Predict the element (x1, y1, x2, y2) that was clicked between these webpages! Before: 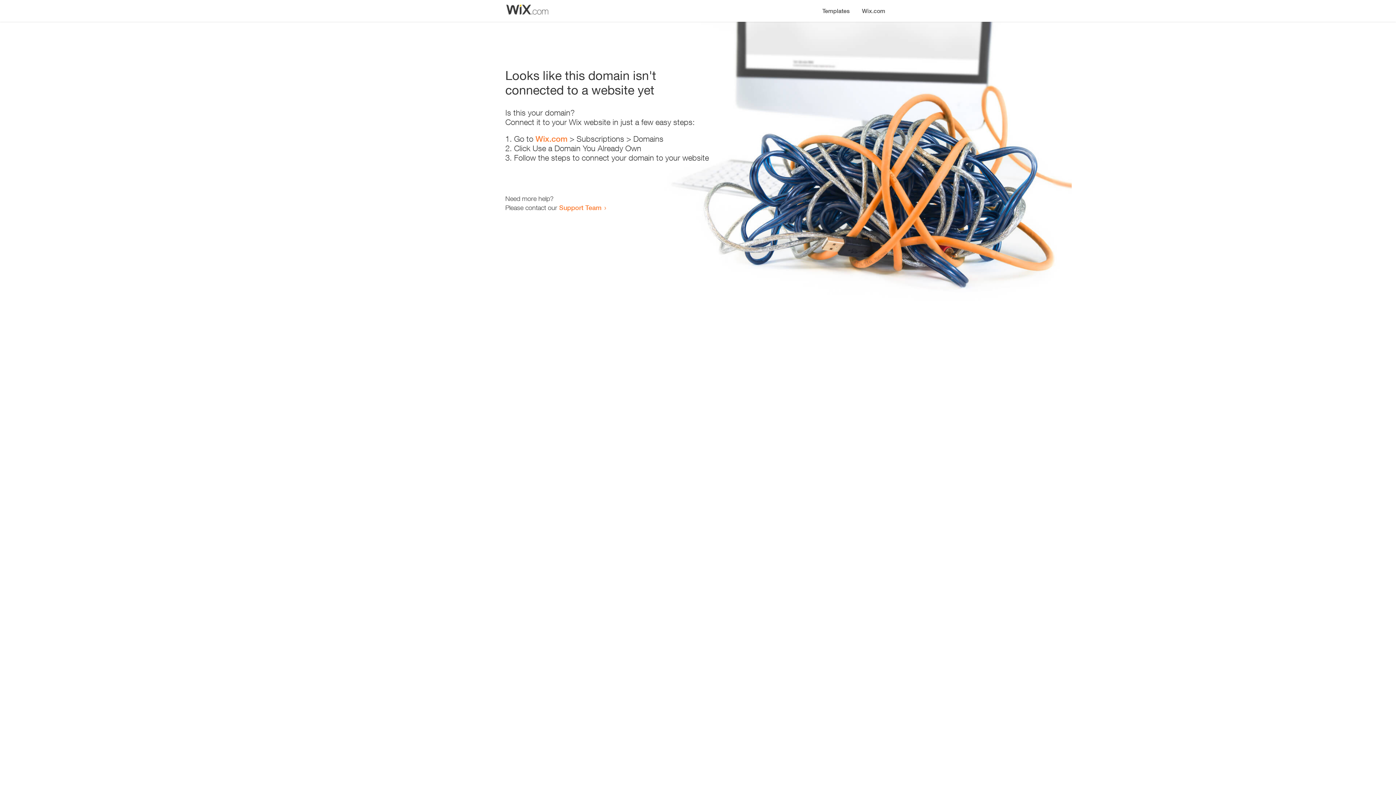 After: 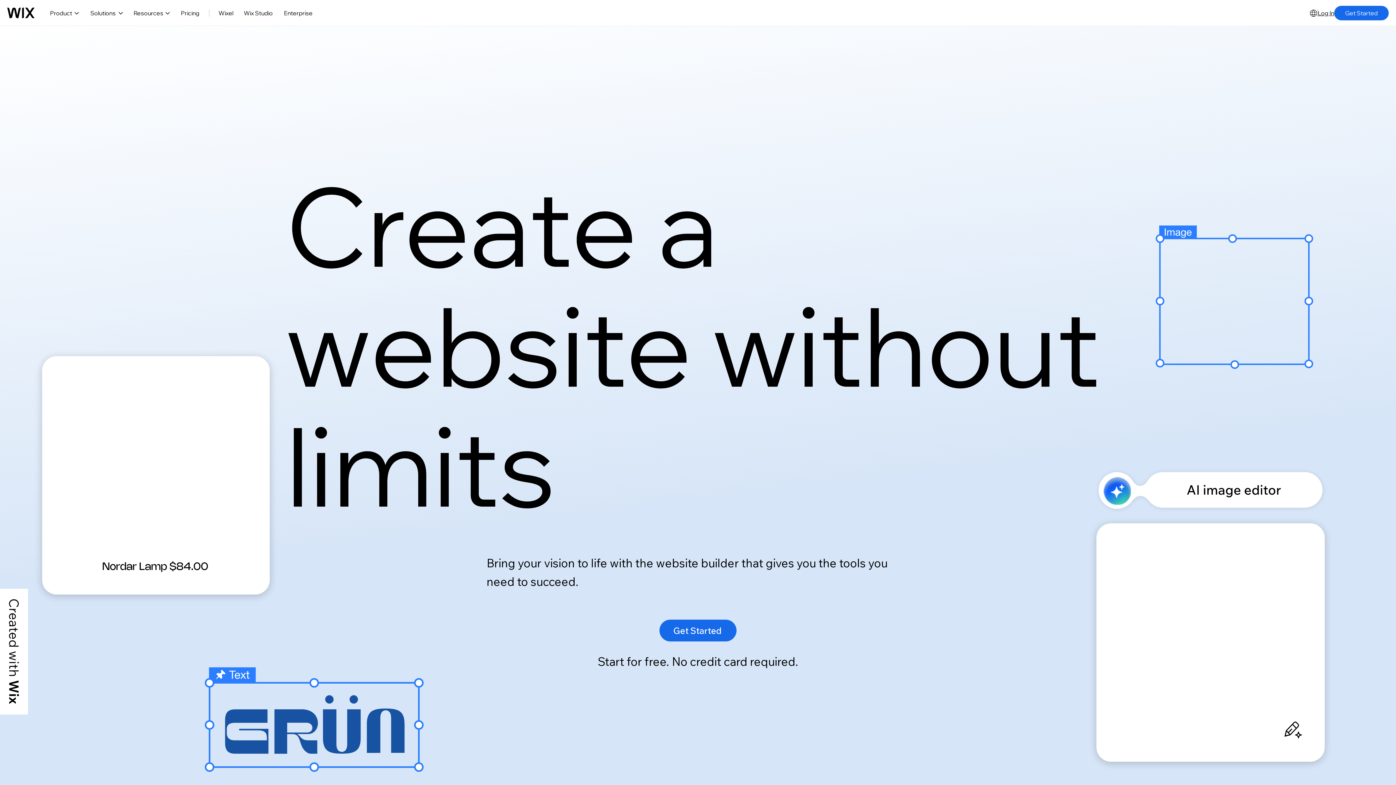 Action: label: Wix.com bbox: (856, 0, 890, 14)